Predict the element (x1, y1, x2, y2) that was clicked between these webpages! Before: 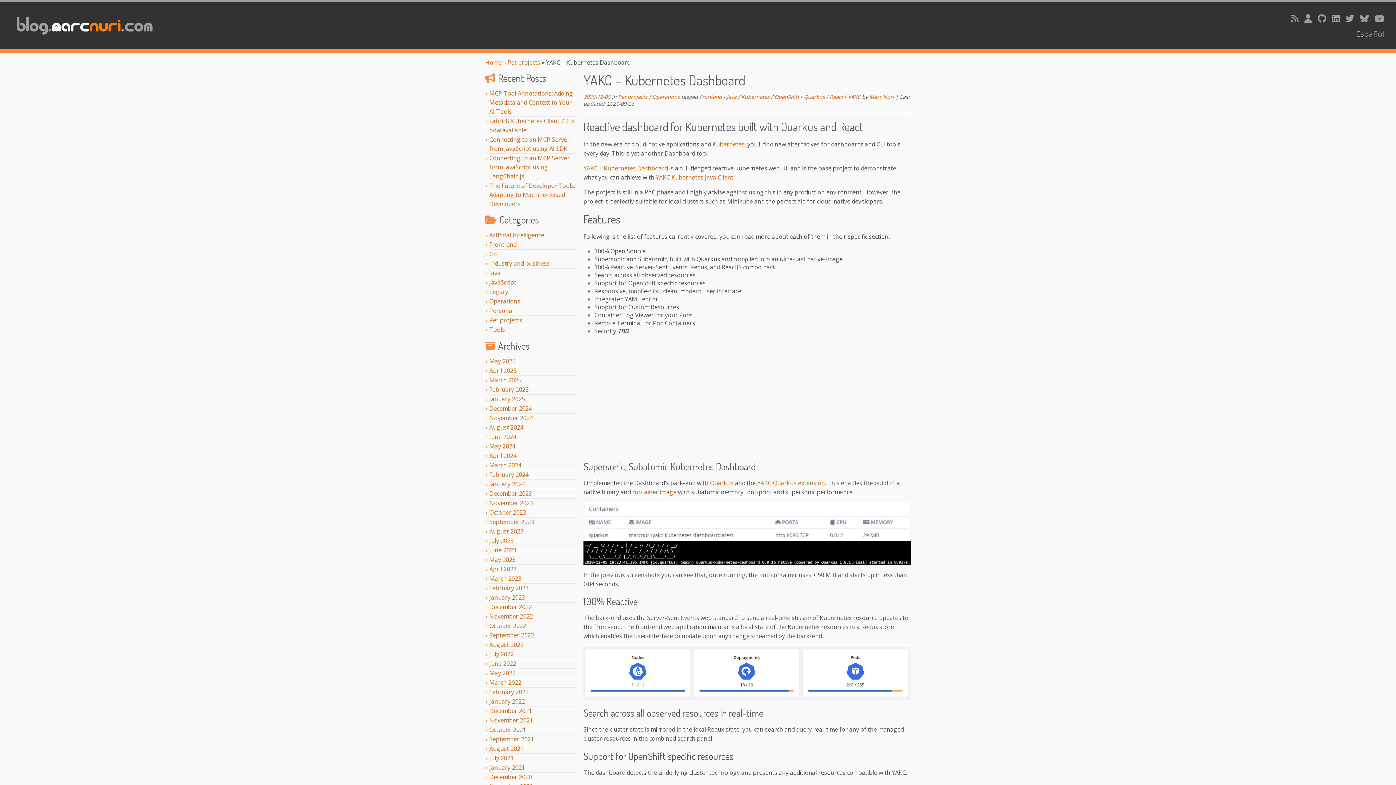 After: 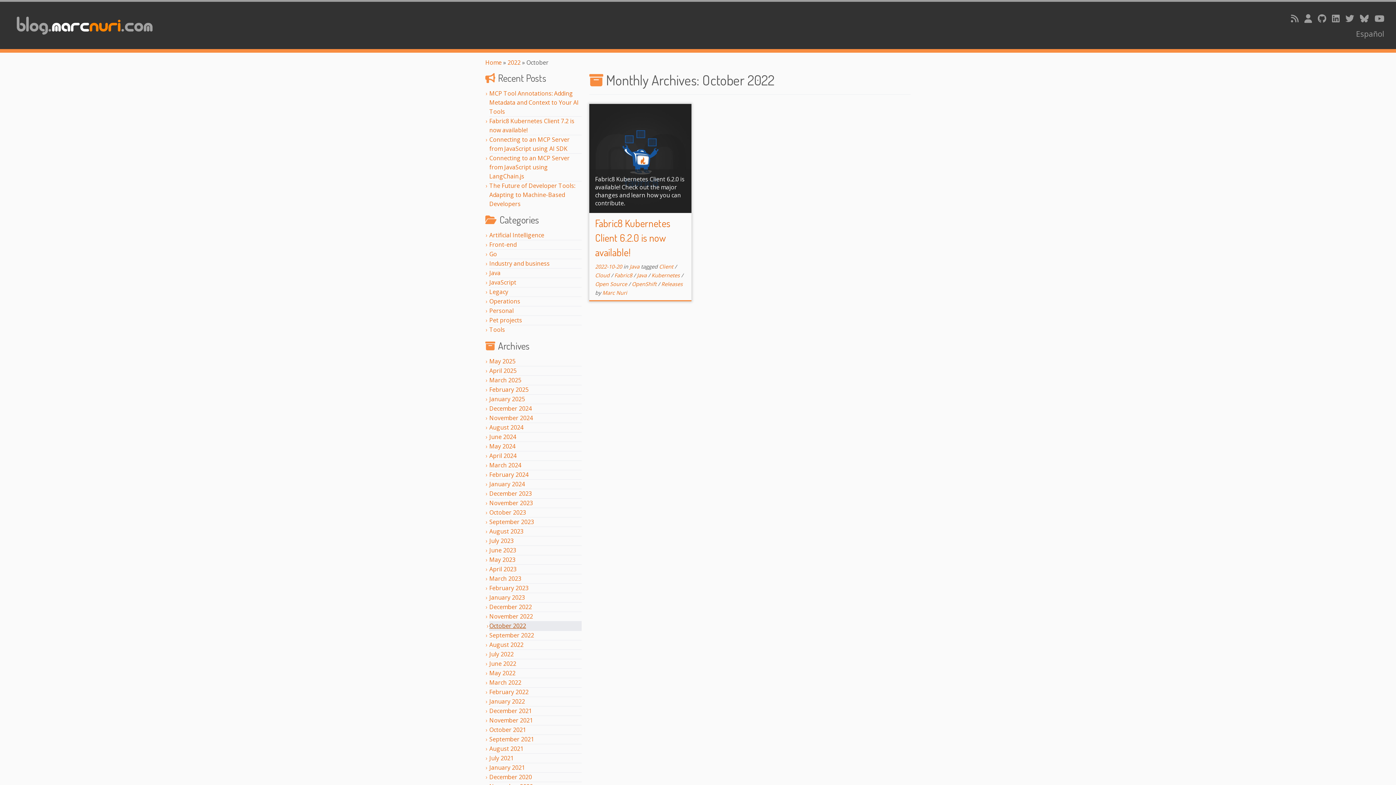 Action: bbox: (489, 622, 526, 630) label: October 2022